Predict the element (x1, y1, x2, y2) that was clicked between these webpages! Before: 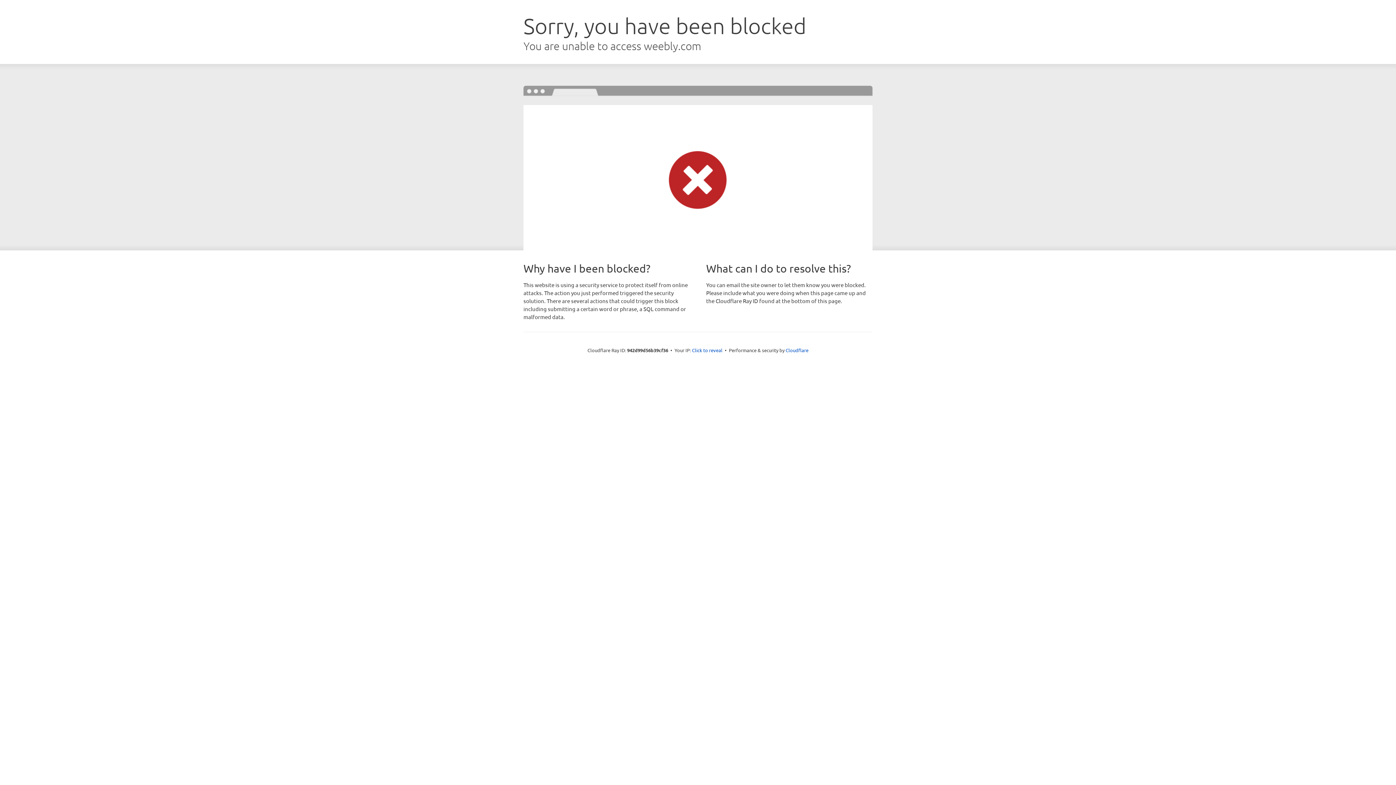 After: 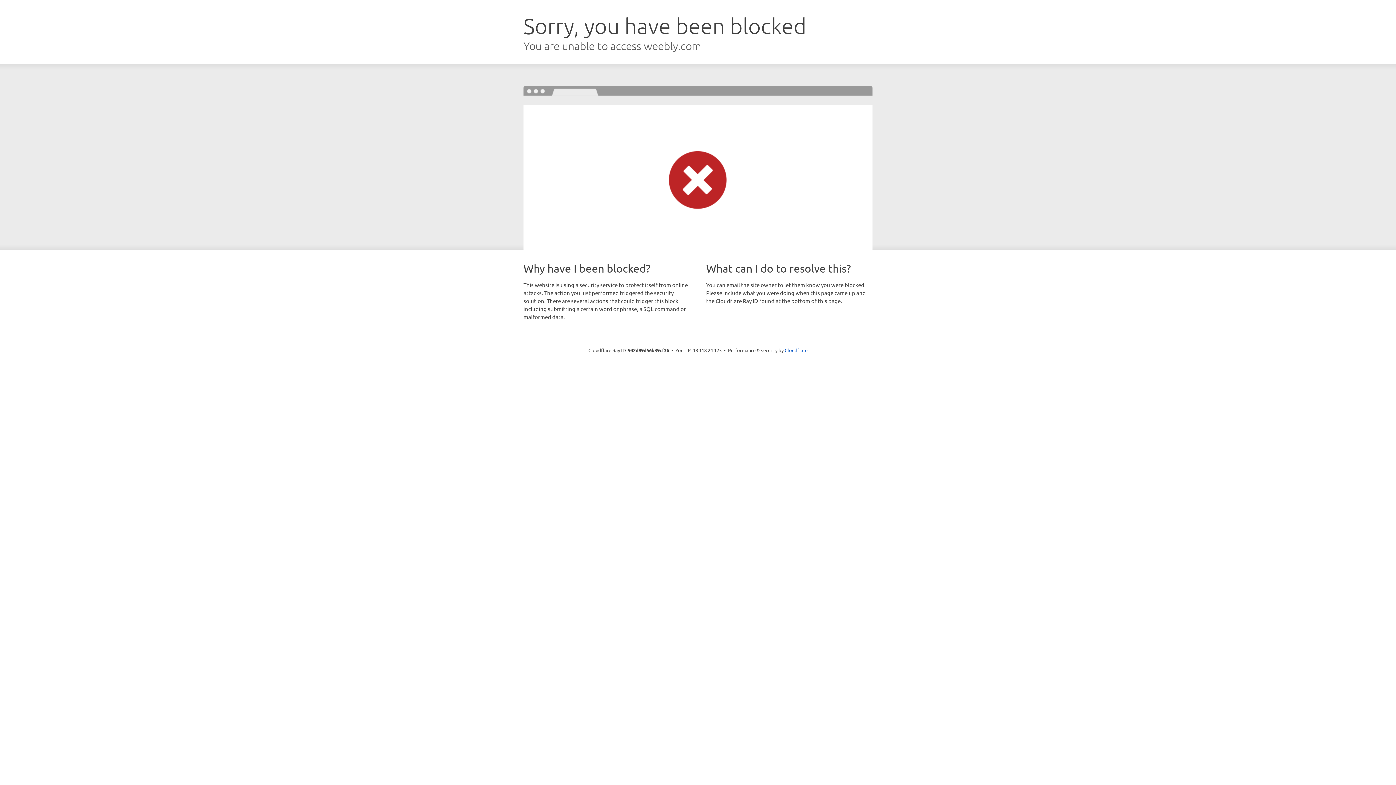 Action: label: Click to reveal bbox: (692, 346, 722, 353)